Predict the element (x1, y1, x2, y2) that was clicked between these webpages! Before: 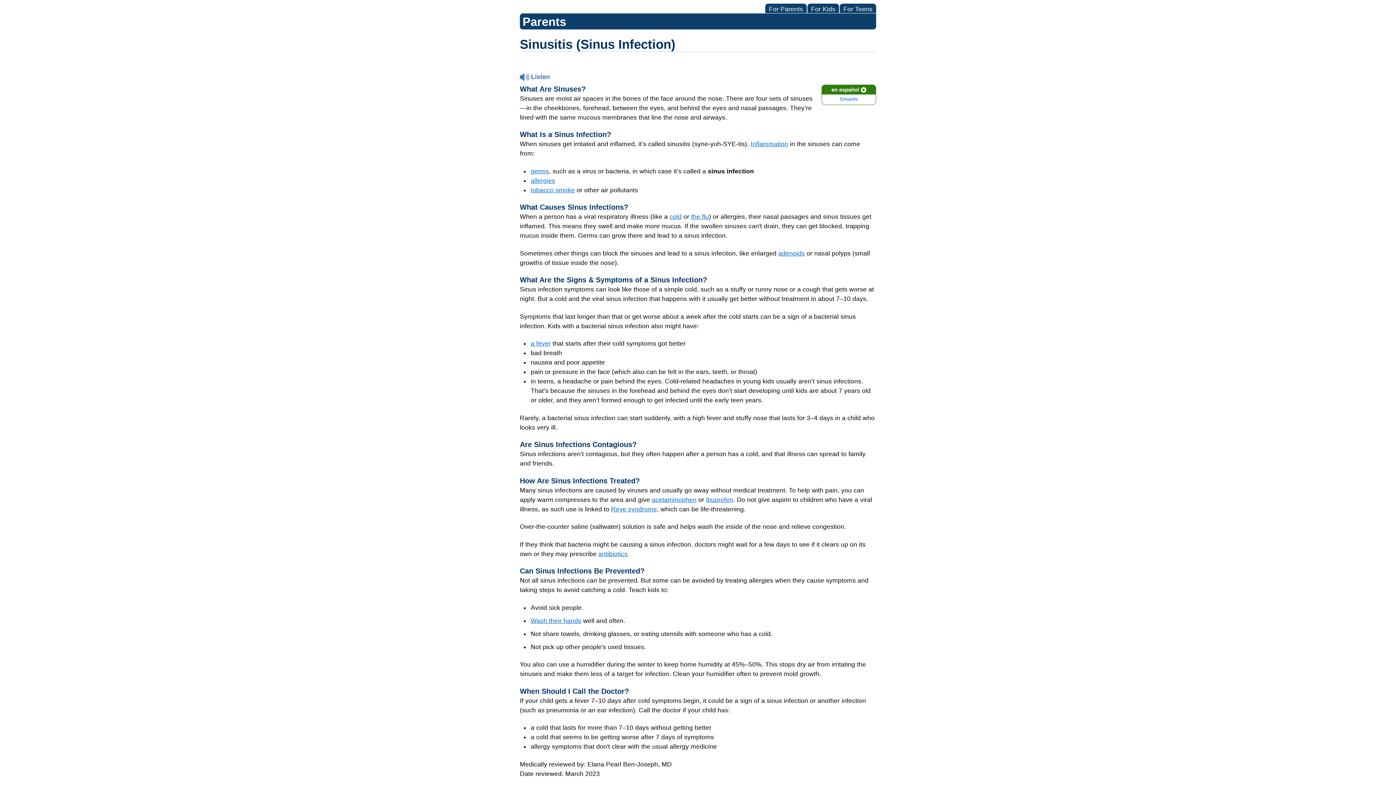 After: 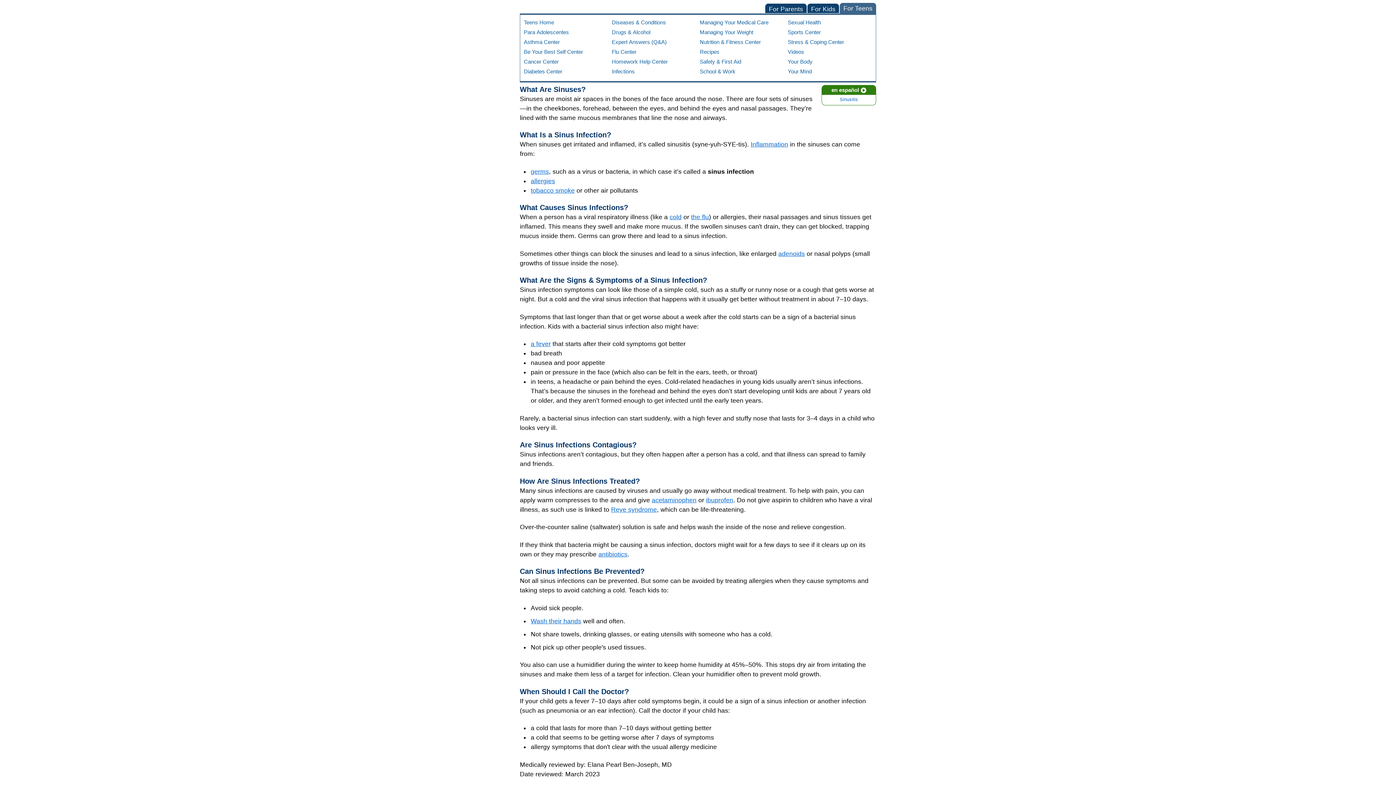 Action: label: For Teens bbox: (840, 3, 876, 13)